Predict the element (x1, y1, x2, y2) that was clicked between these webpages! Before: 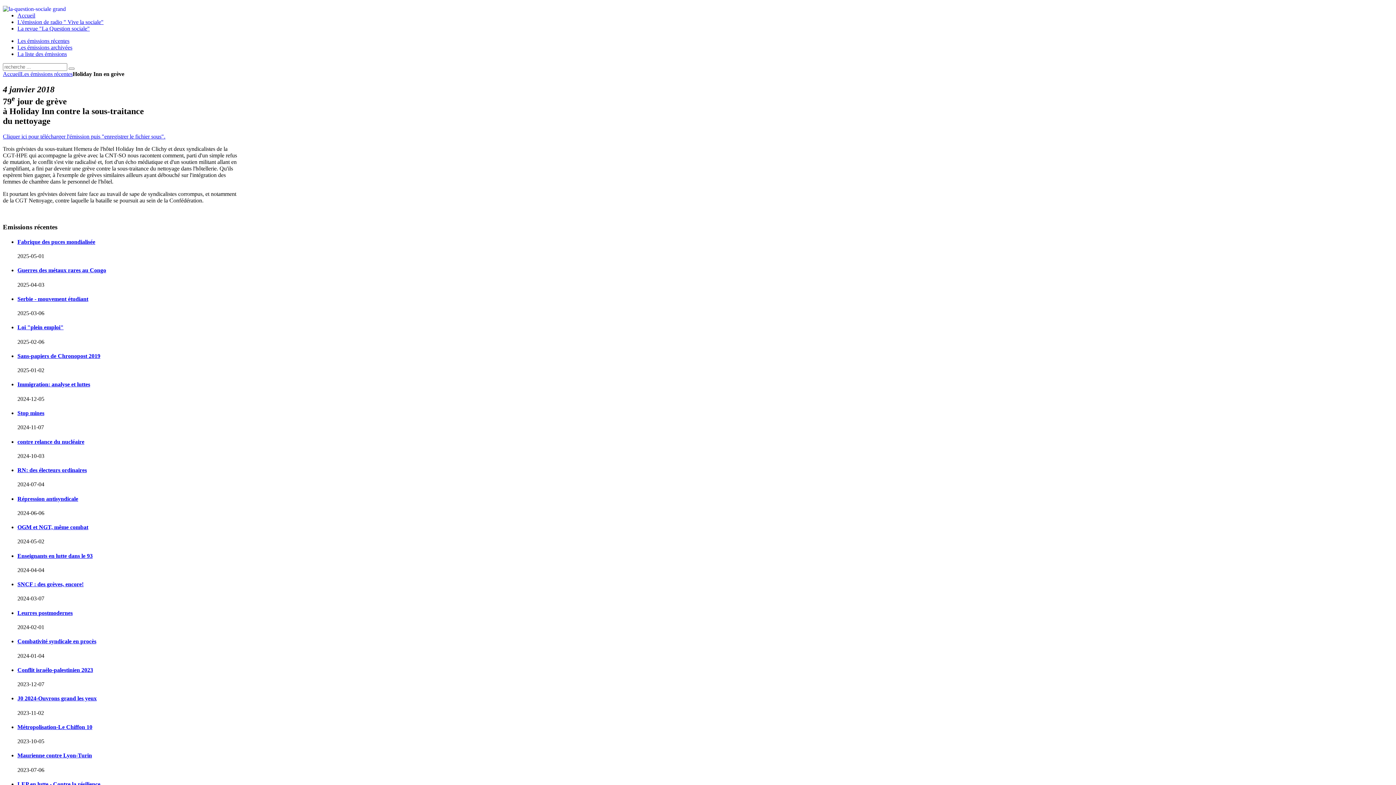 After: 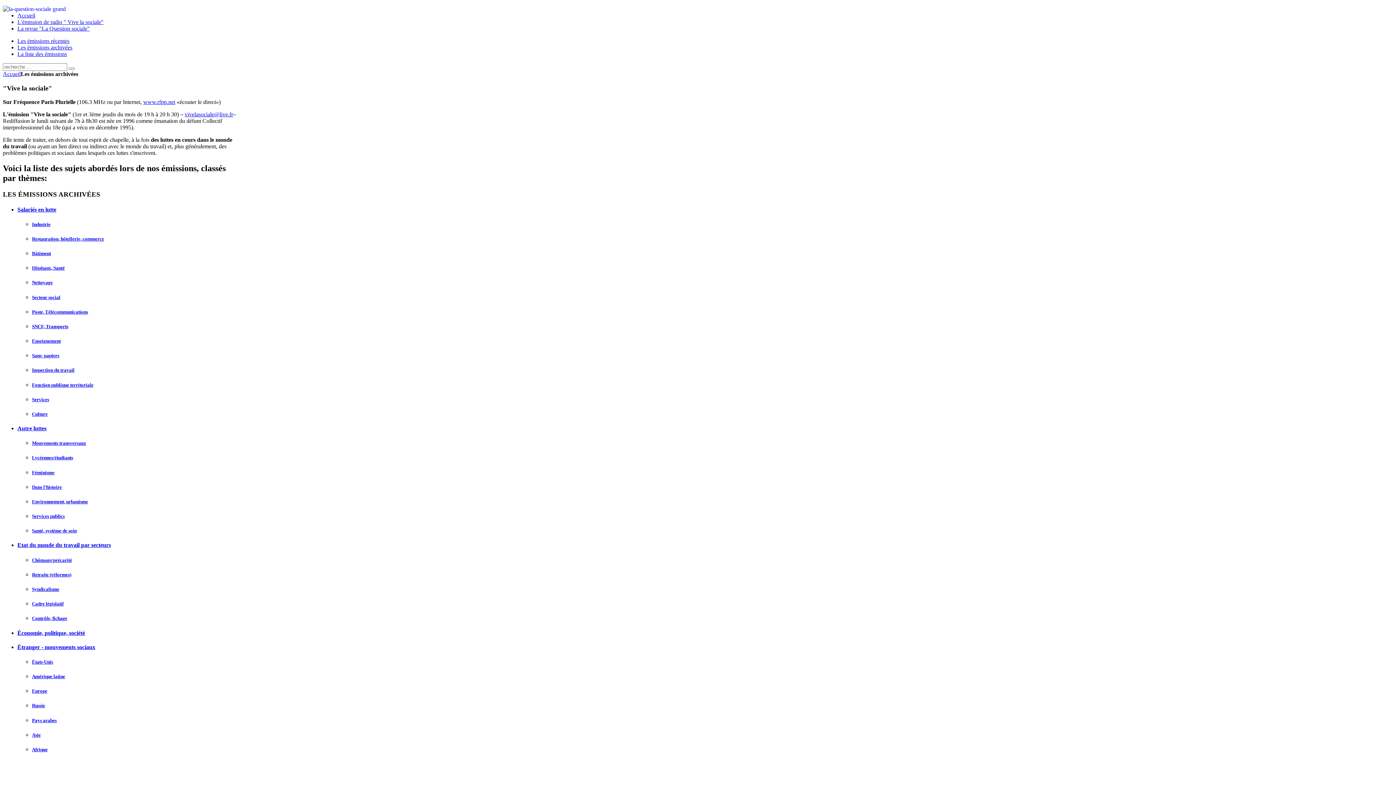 Action: bbox: (17, 44, 72, 50) label: Les émissions archivées